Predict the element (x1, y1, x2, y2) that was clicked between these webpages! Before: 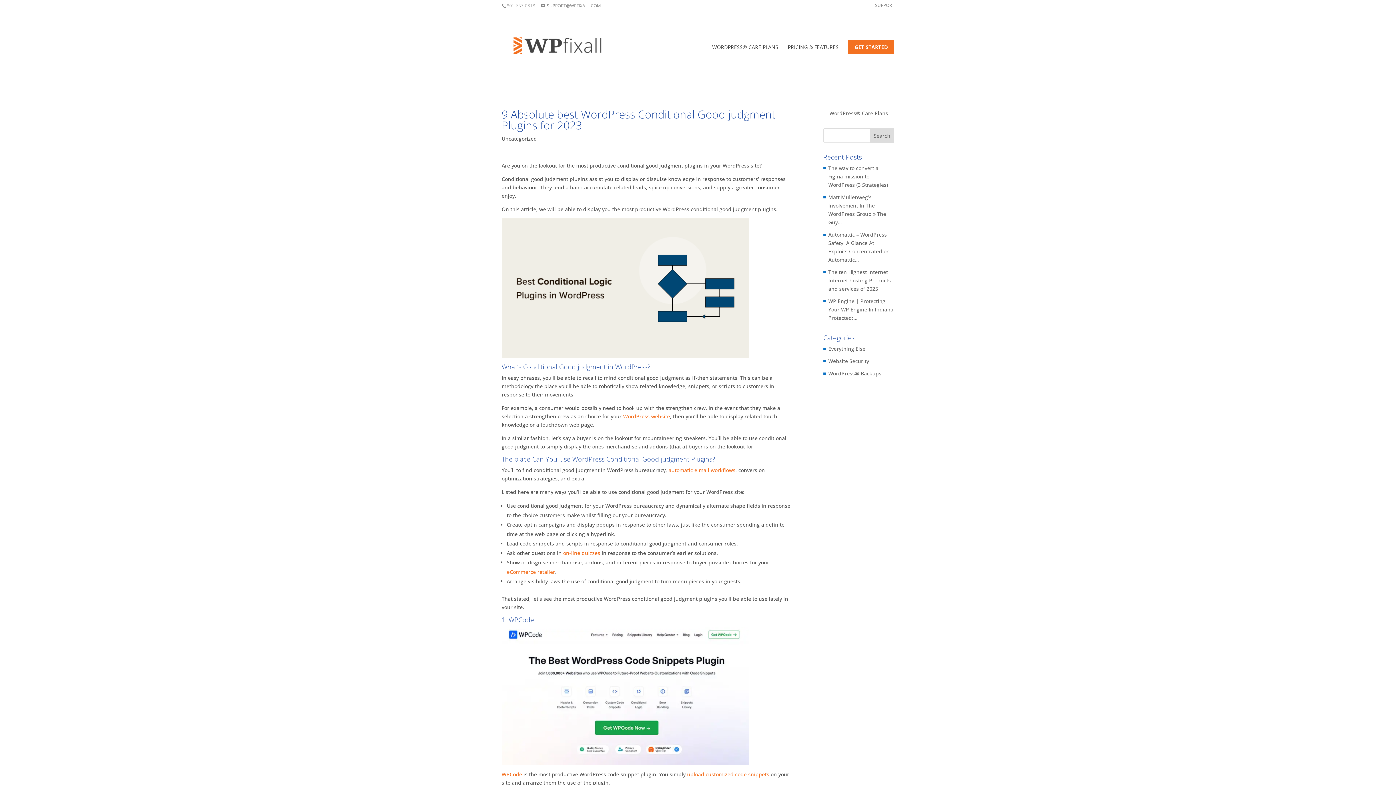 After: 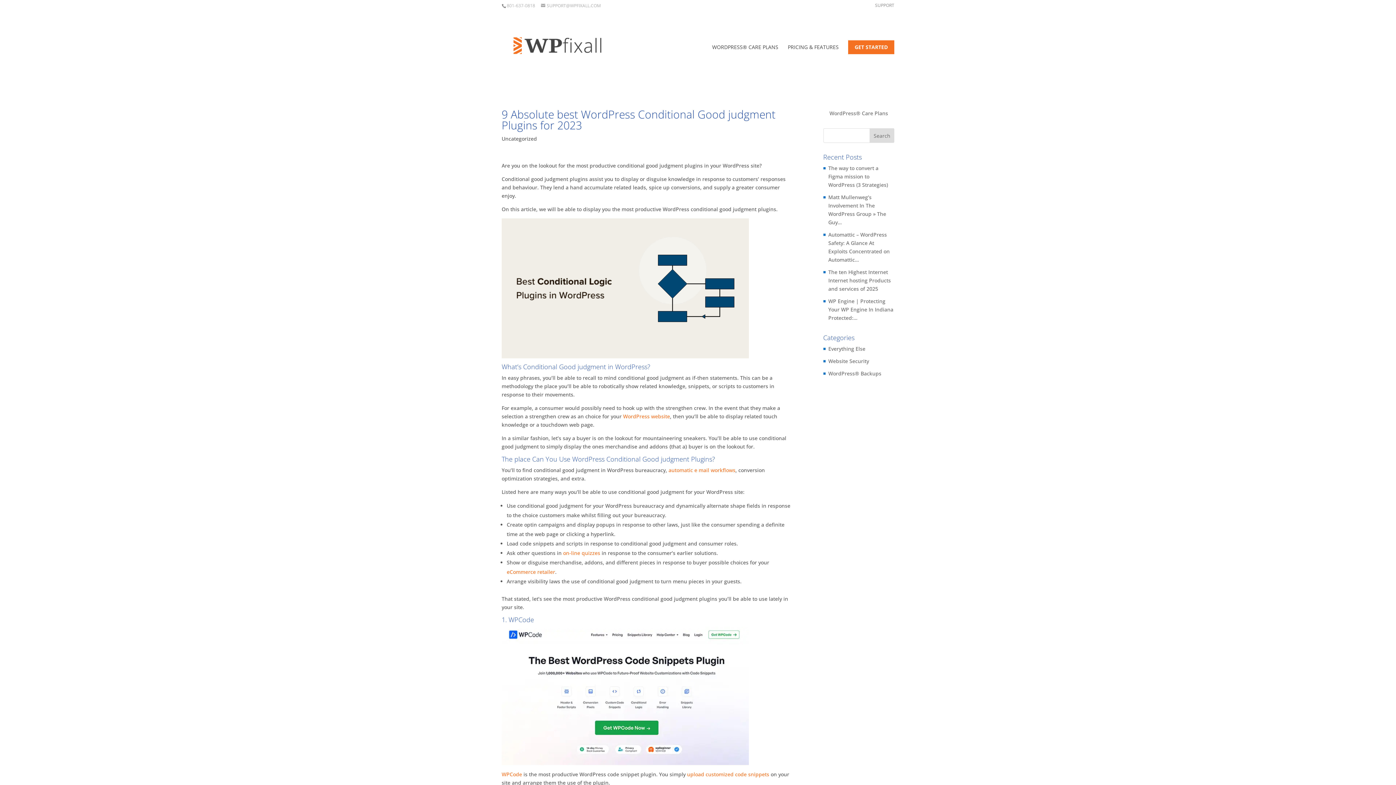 Action: label: SUPPORT@WPFIXALL.COM bbox: (541, 2, 601, 8)